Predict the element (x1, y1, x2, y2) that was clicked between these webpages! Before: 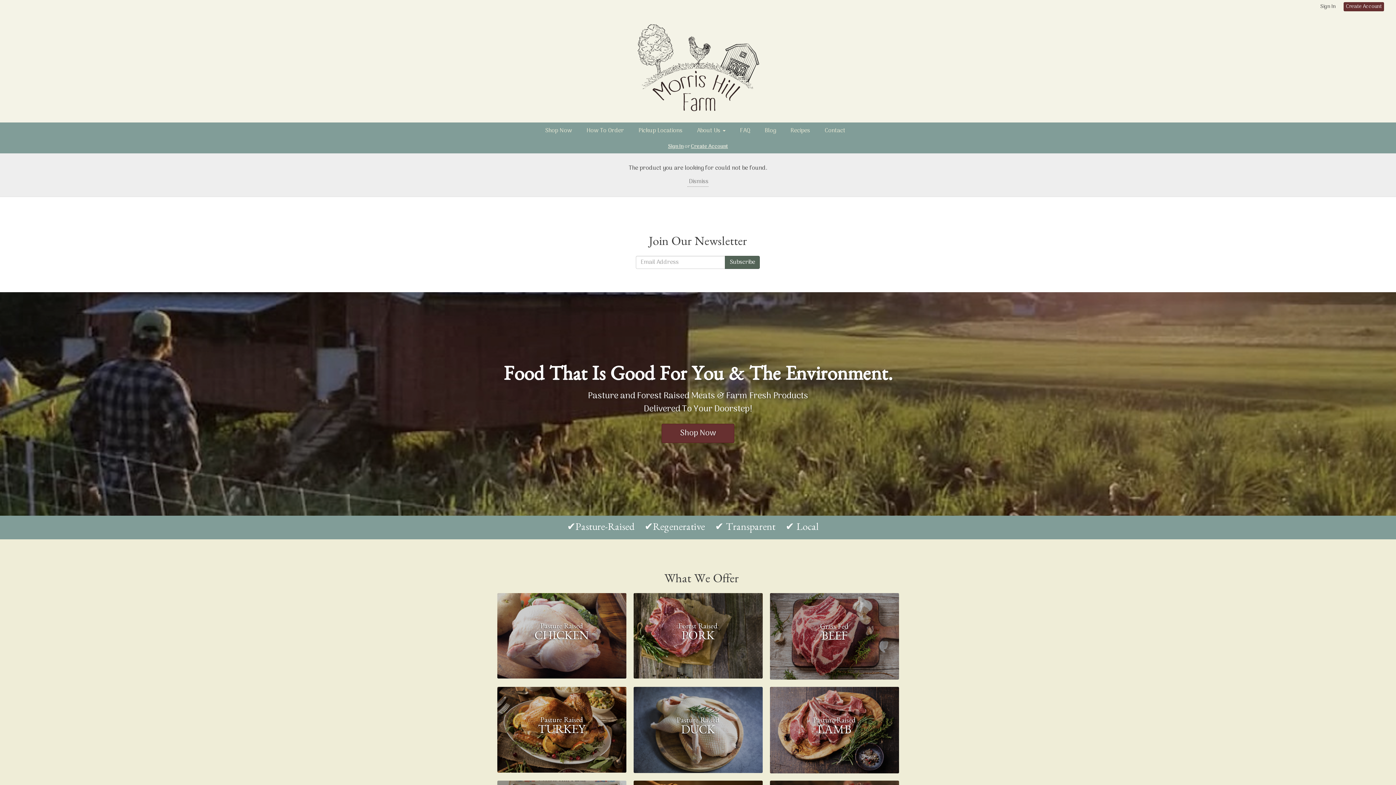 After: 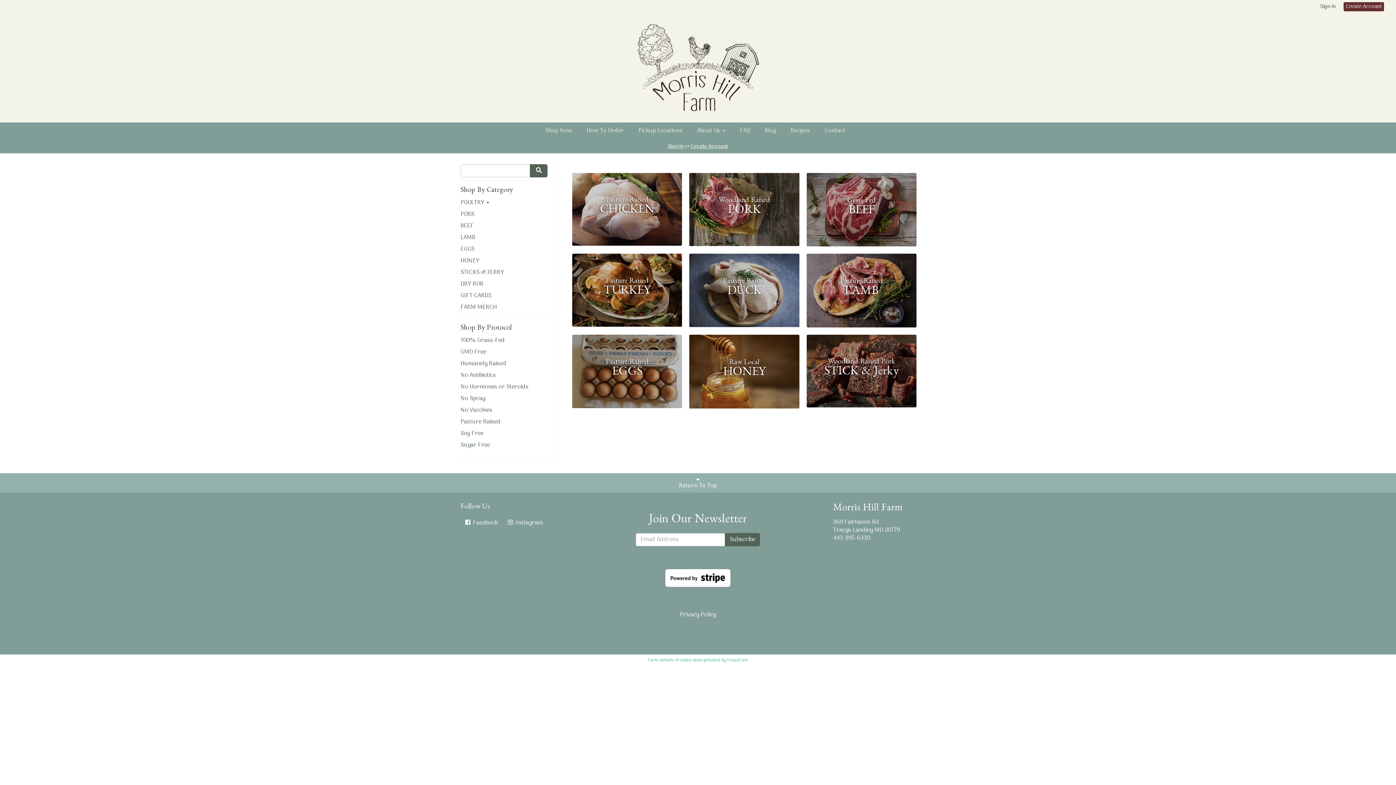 Action: bbox: (538, 122, 578, 140) label: Shop Now